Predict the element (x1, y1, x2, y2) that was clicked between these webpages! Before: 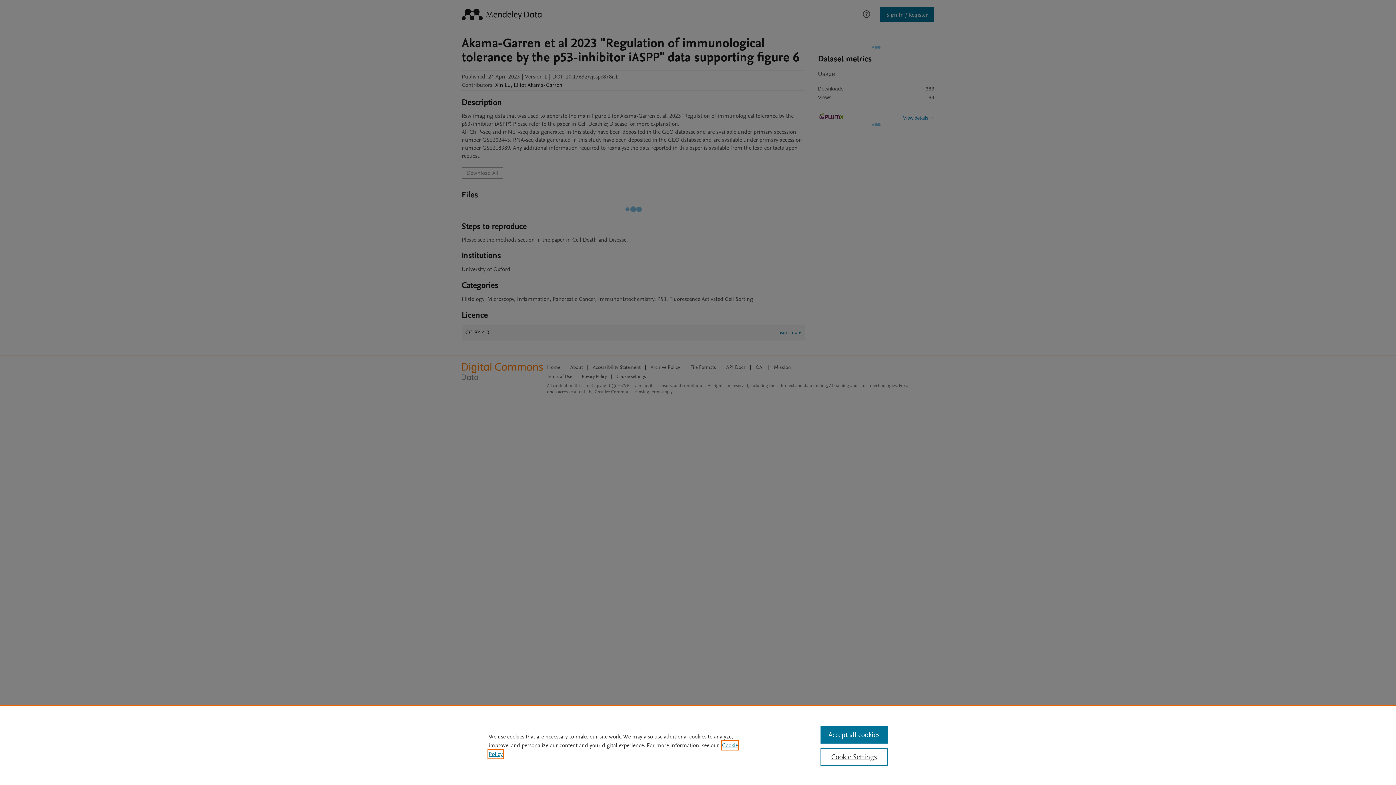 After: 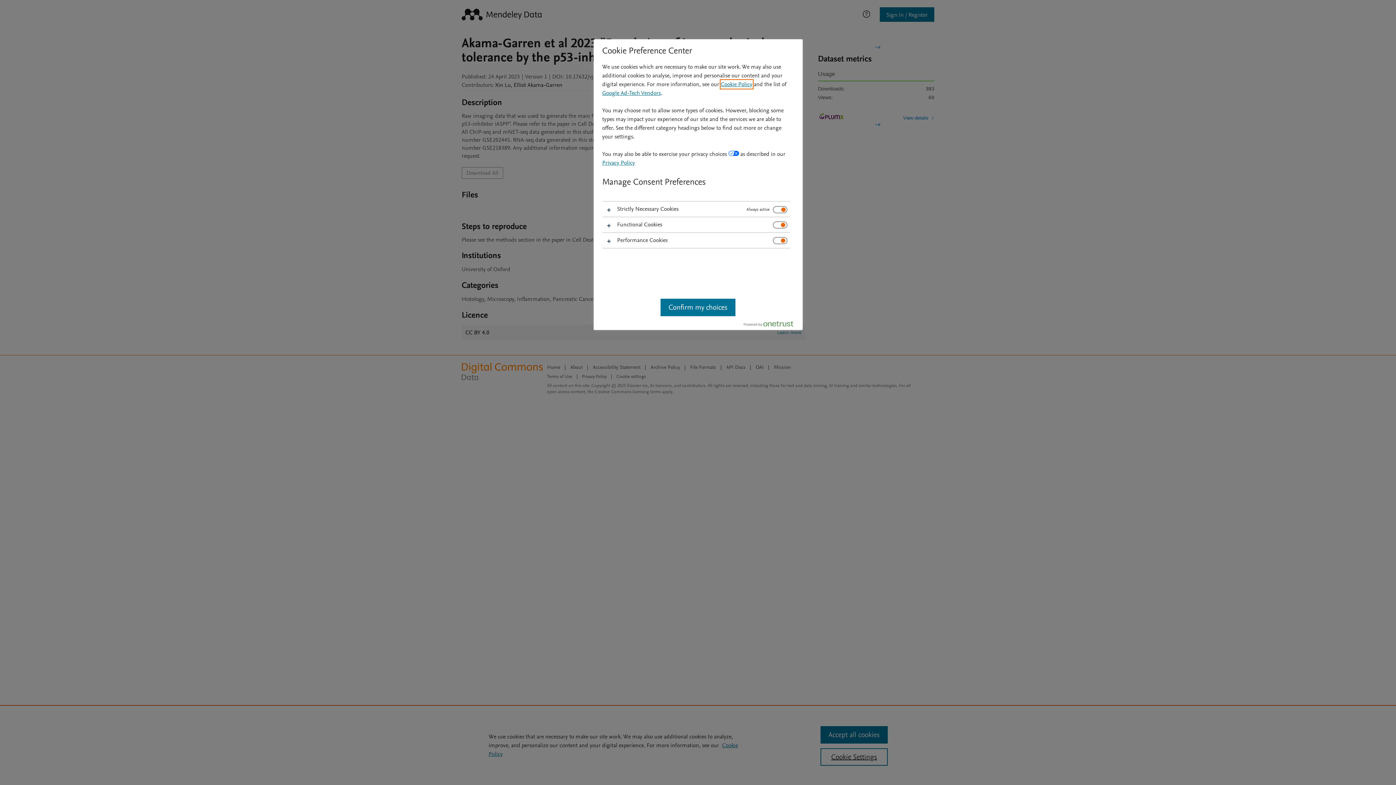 Action: bbox: (820, 748, 887, 766) label: Cookie Settings